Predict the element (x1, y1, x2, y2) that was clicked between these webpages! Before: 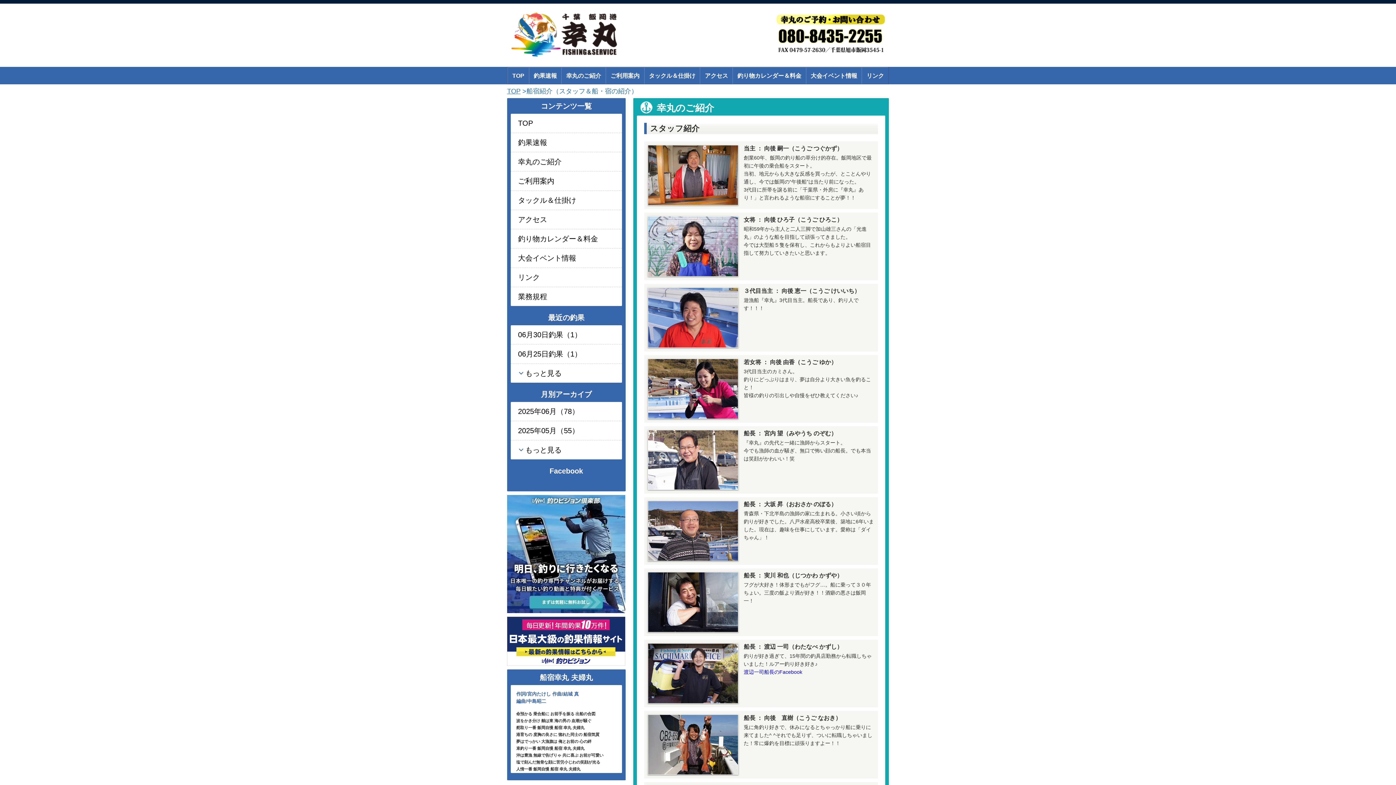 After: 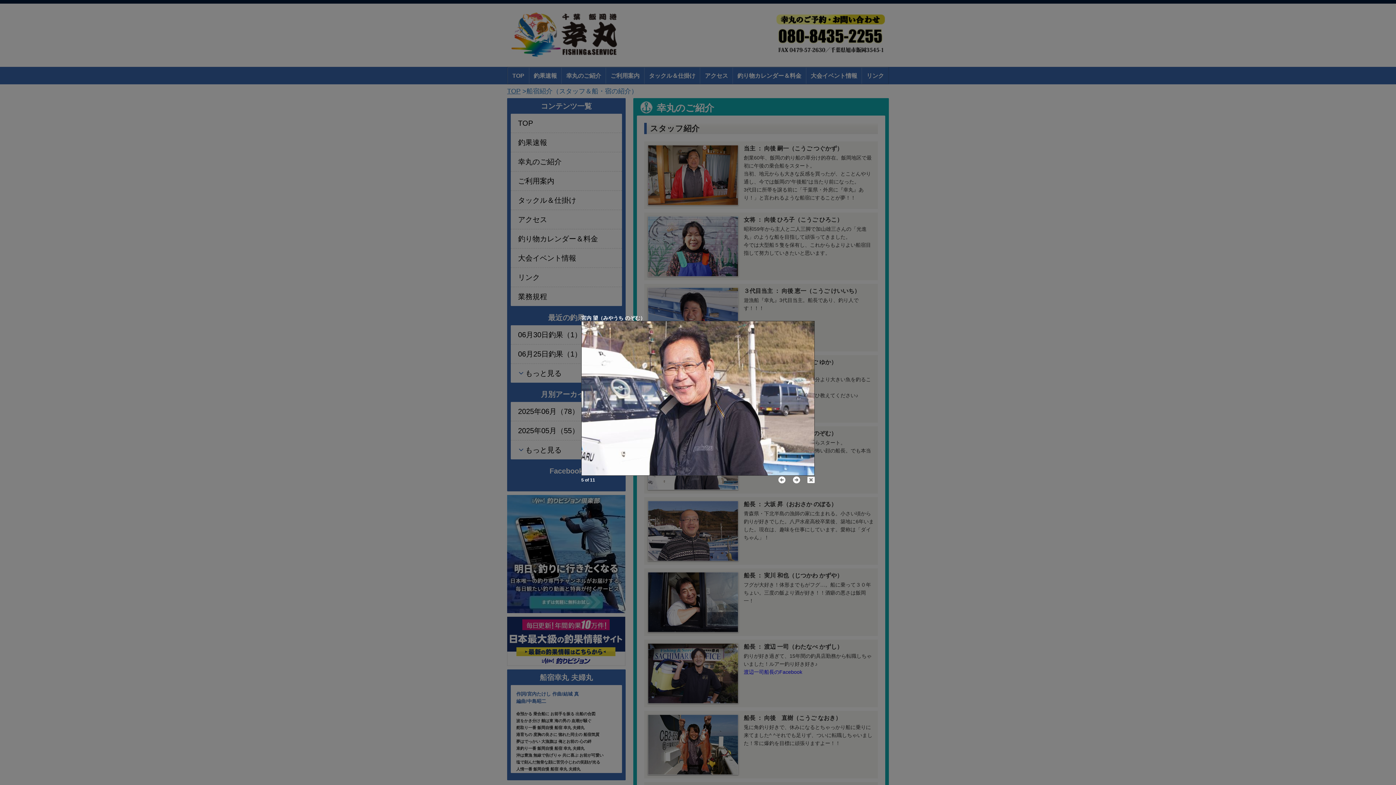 Action: bbox: (647, 456, 738, 462)